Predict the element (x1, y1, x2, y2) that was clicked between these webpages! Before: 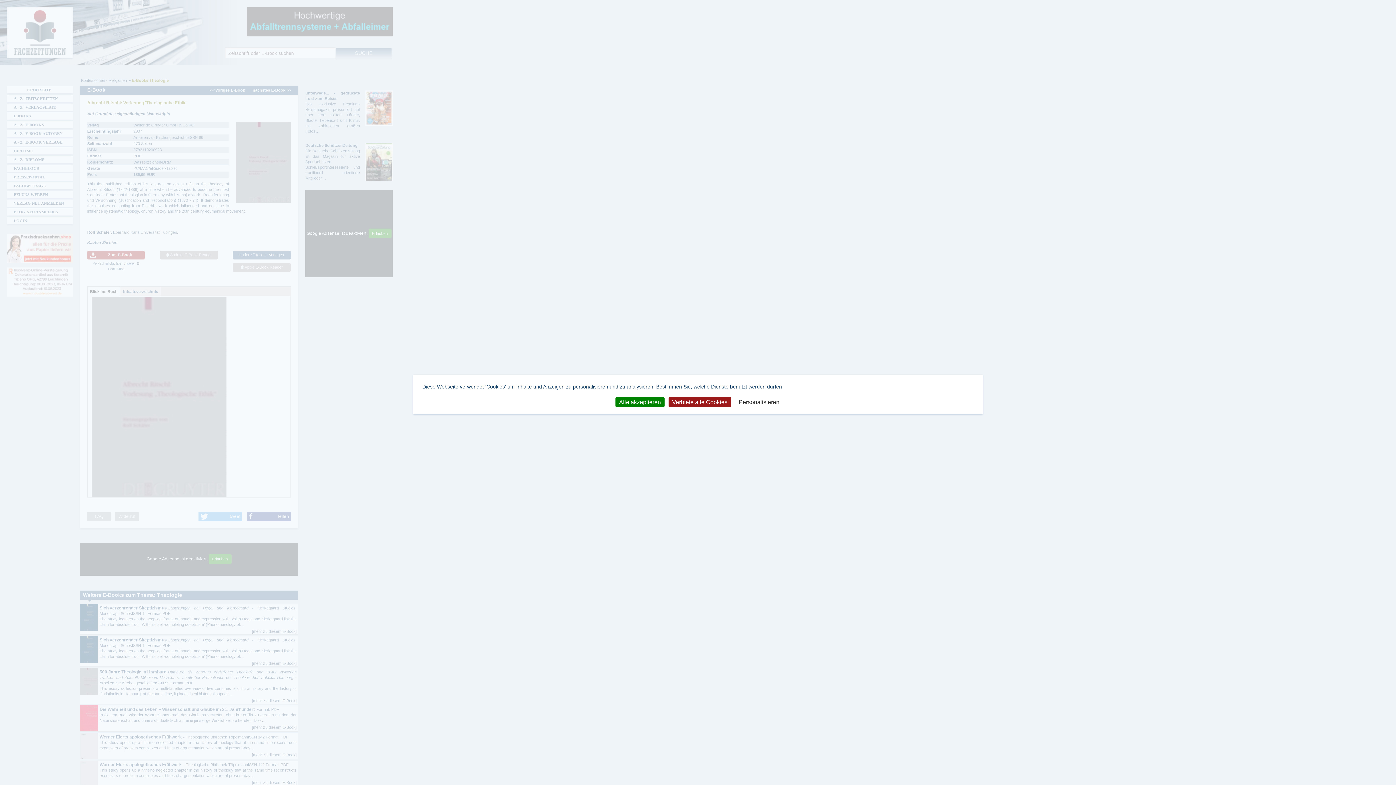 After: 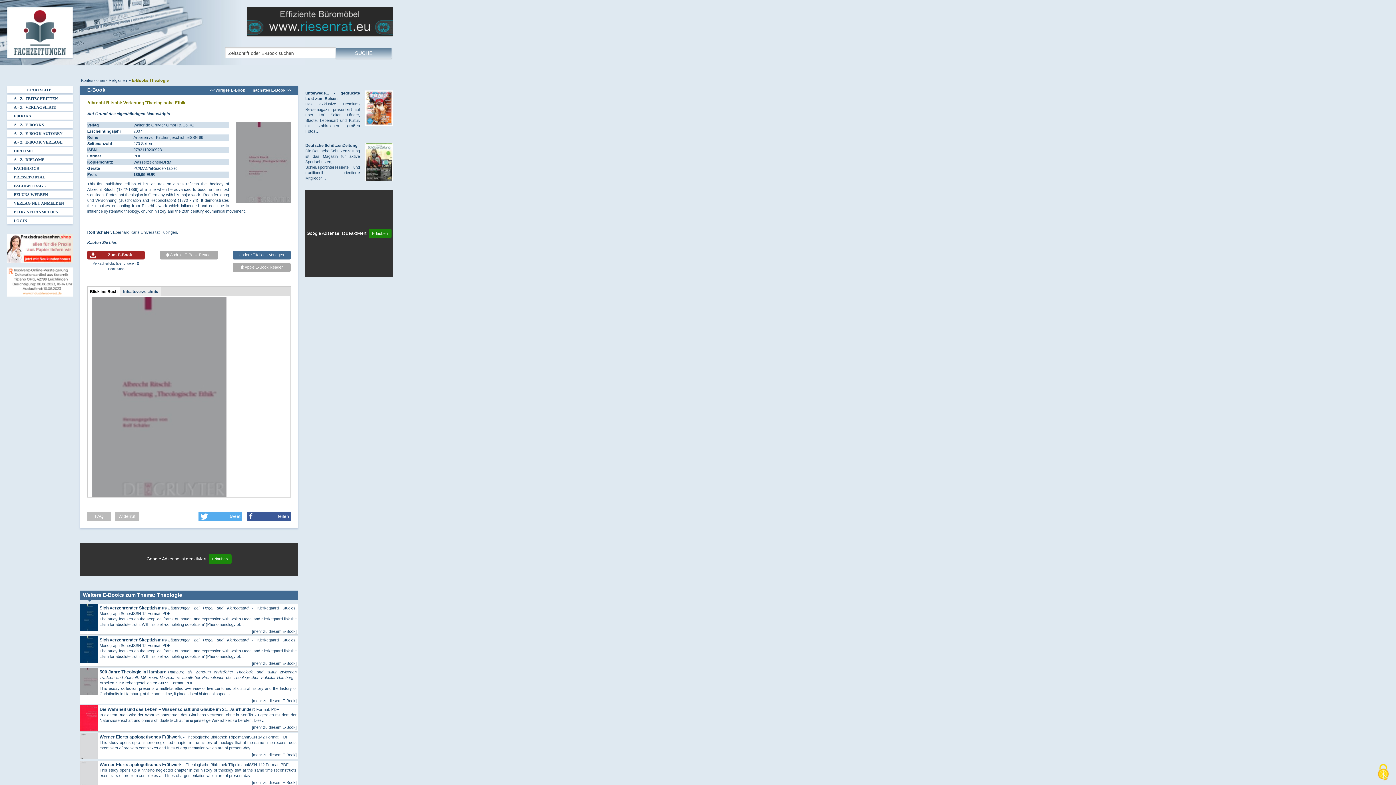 Action: label: Verbiete alle Cookies bbox: (668, 397, 731, 407)